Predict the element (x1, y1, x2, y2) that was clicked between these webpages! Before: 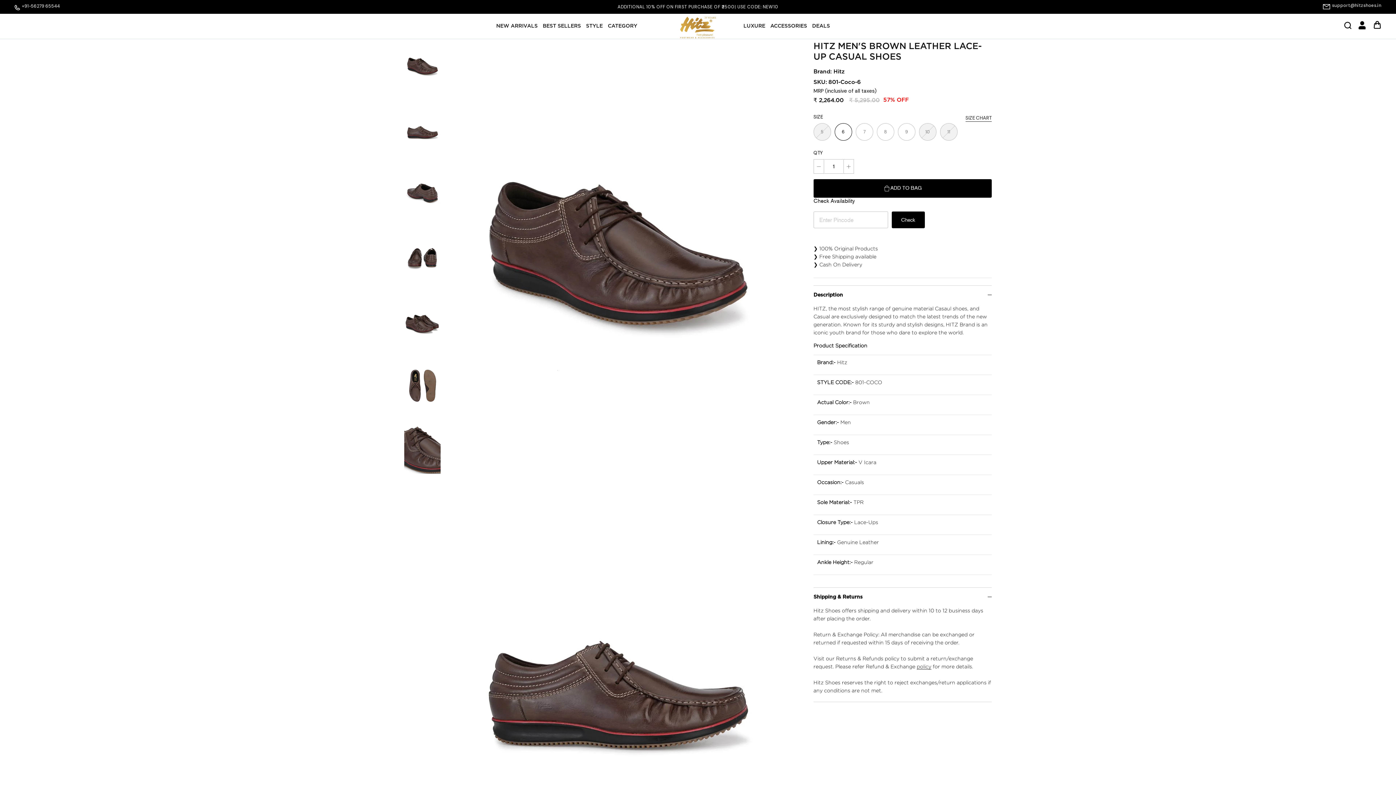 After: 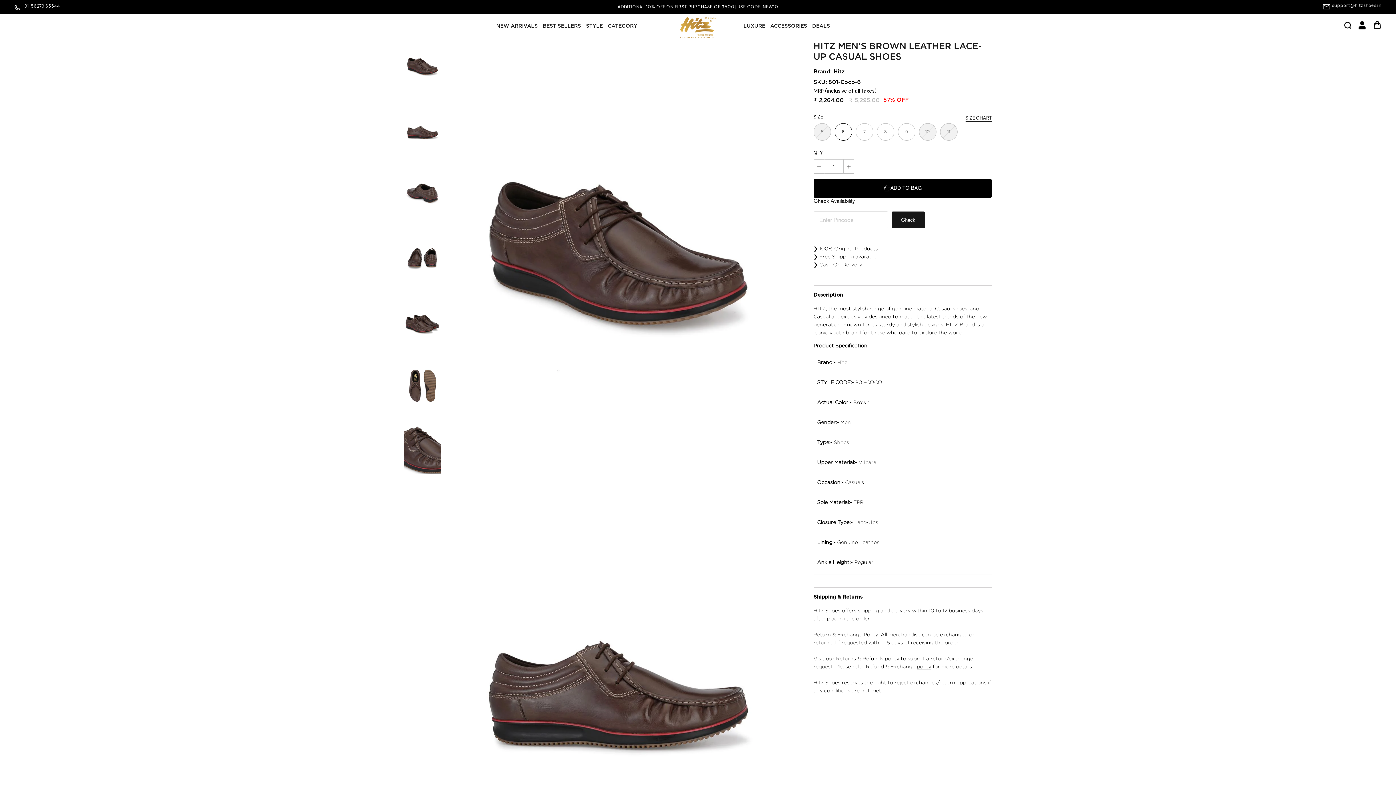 Action: bbox: (891, 211, 925, 228) label: Check